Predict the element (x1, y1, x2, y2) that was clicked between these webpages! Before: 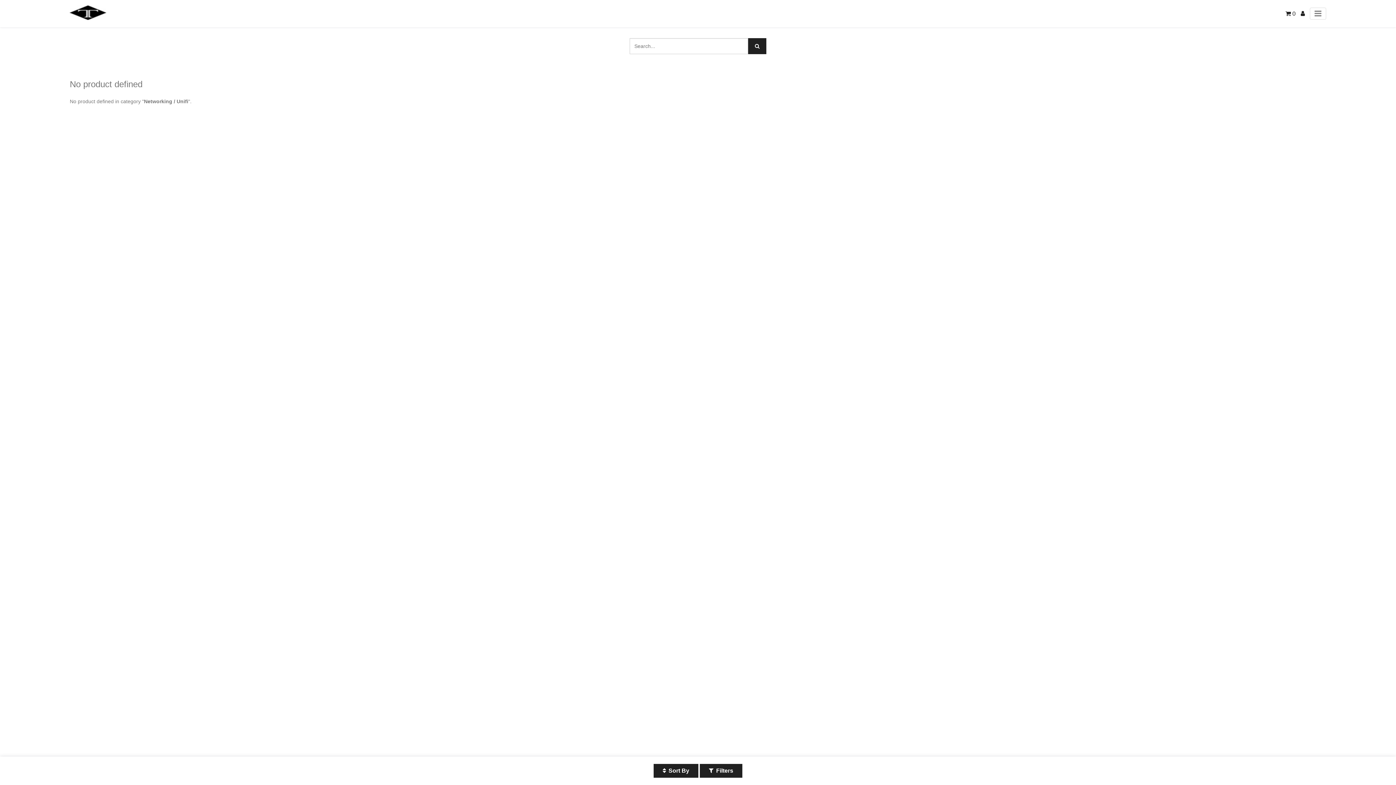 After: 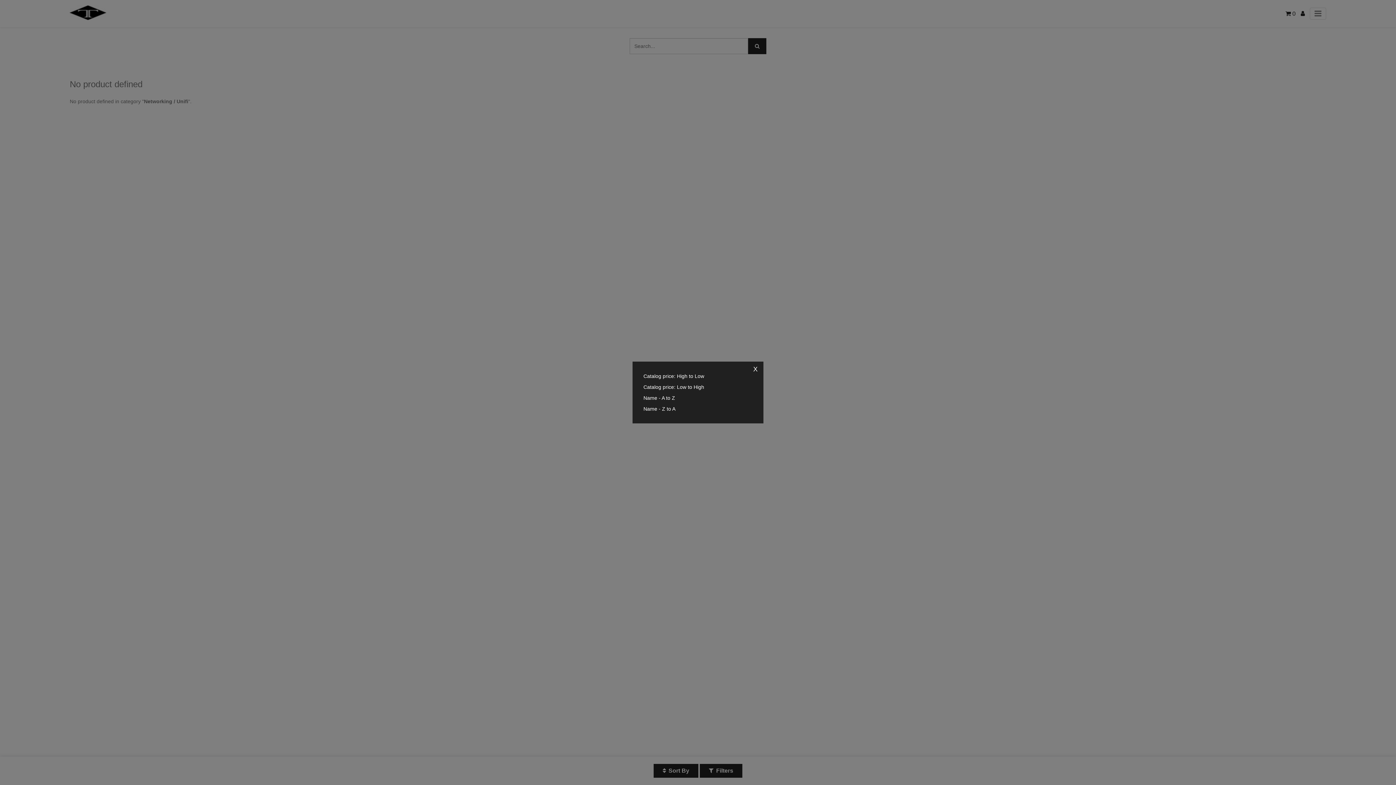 Action: bbox: (653, 764, 698, 778) label: Sort By